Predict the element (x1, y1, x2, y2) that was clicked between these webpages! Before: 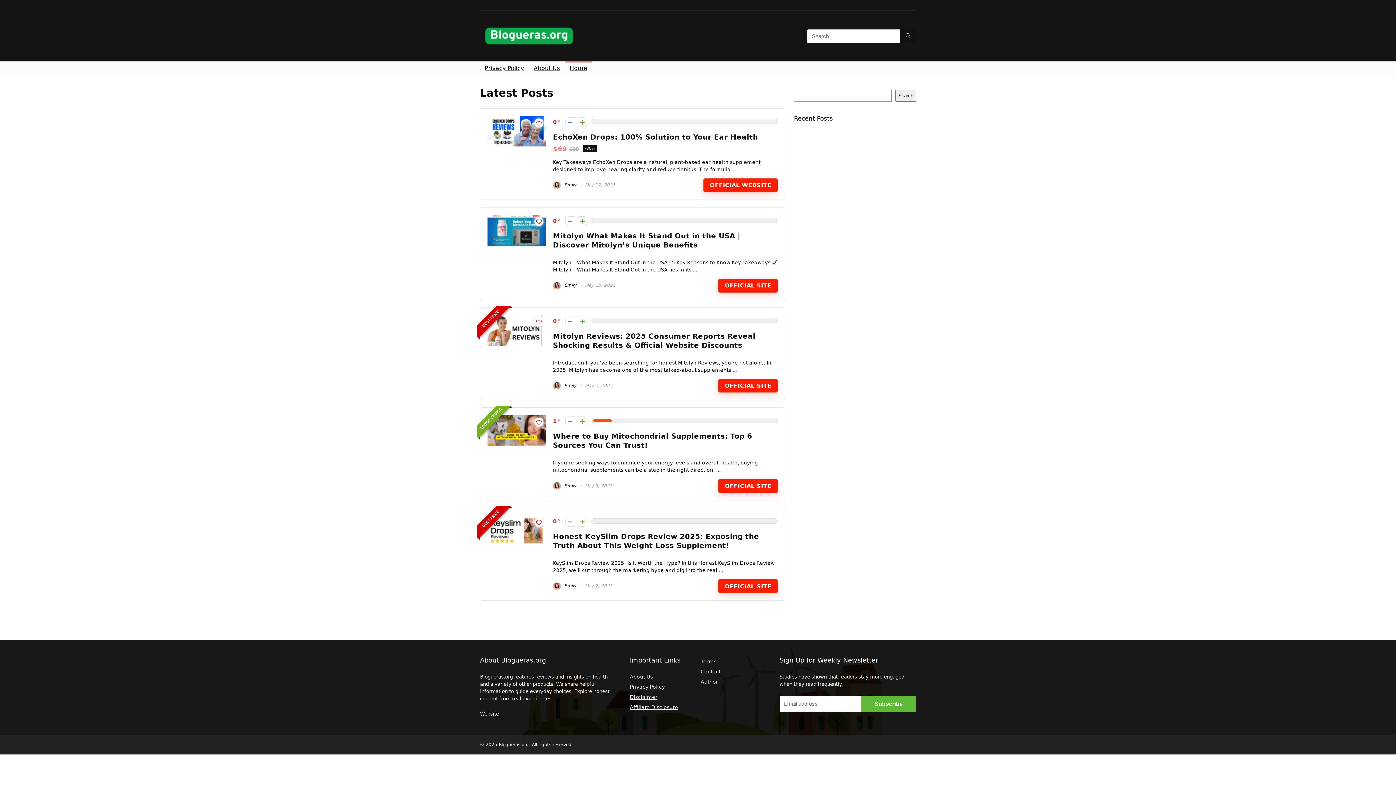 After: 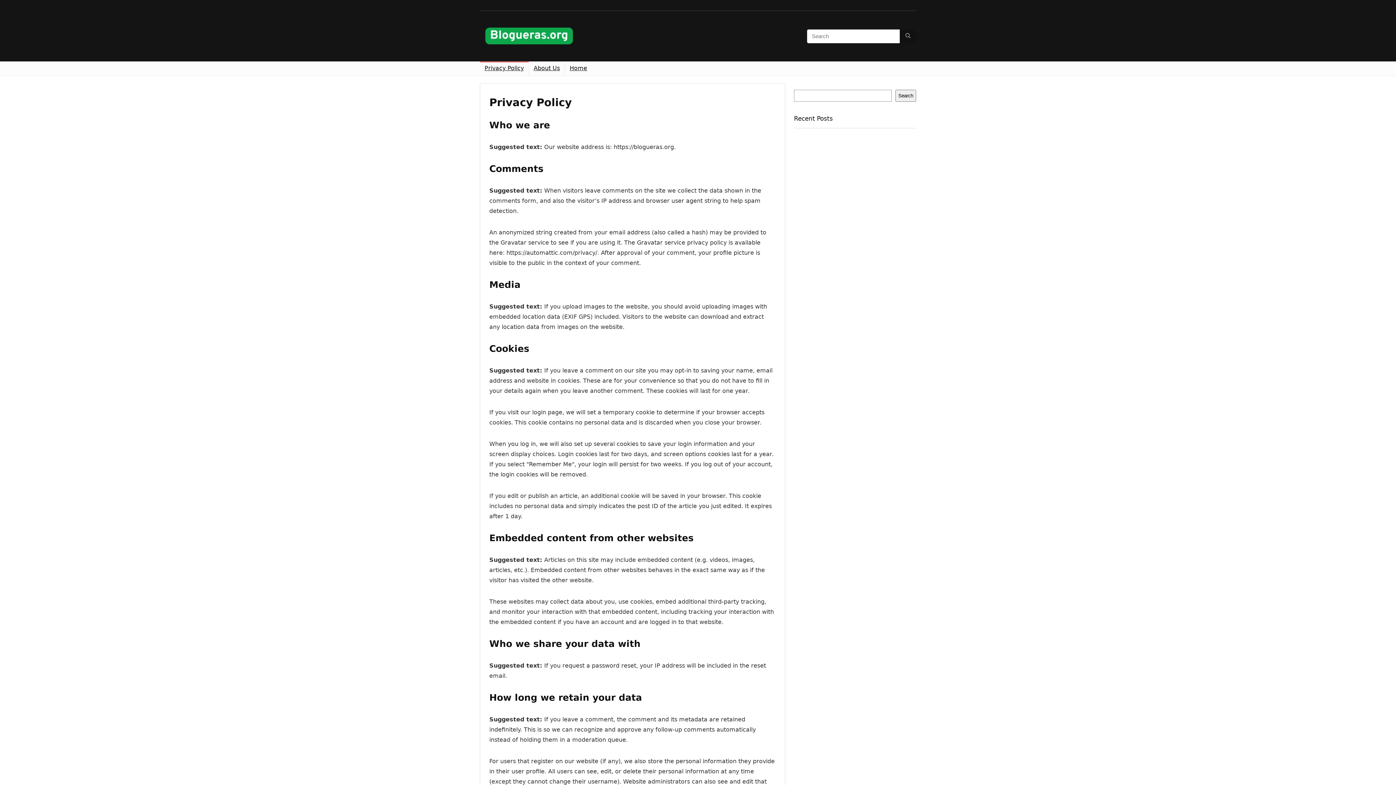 Action: label: Privacy Policy bbox: (629, 684, 664, 690)